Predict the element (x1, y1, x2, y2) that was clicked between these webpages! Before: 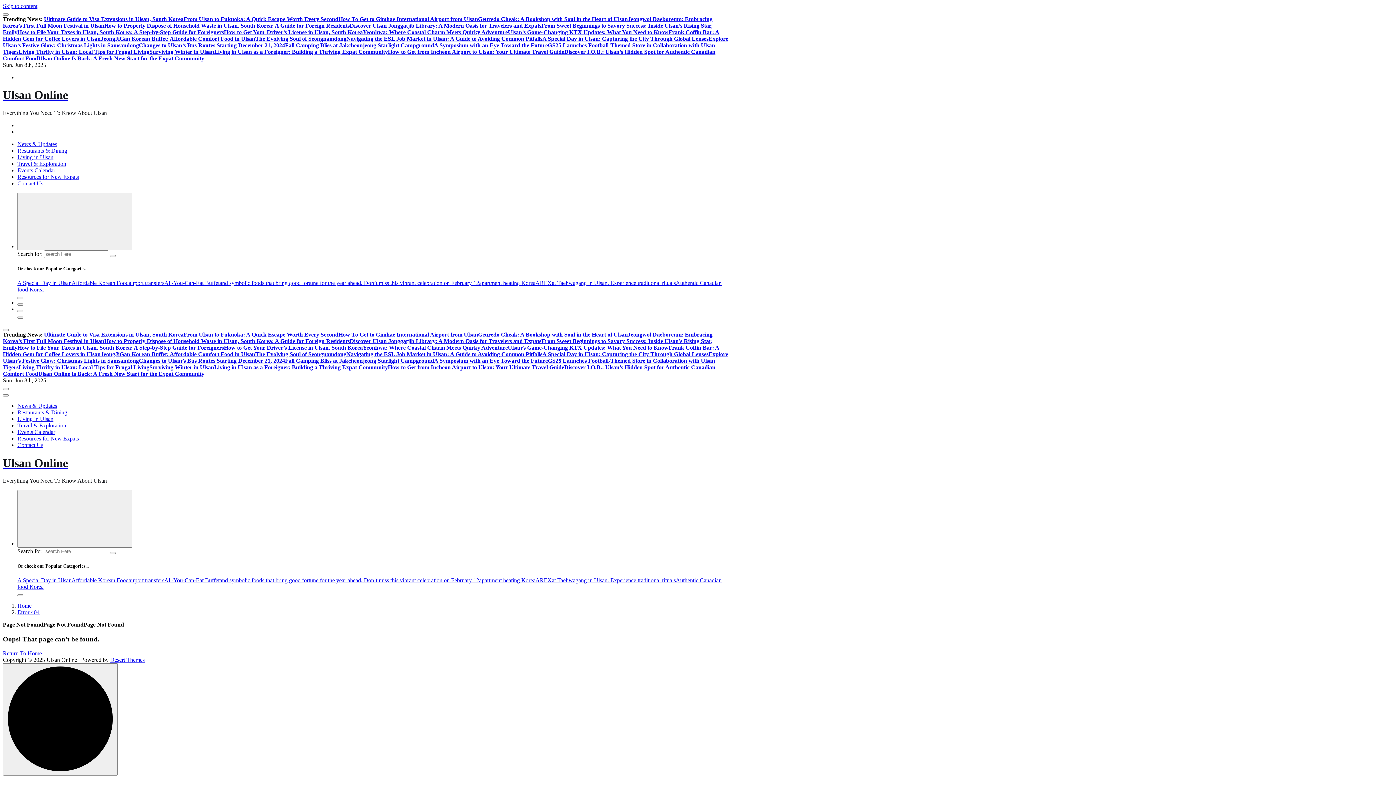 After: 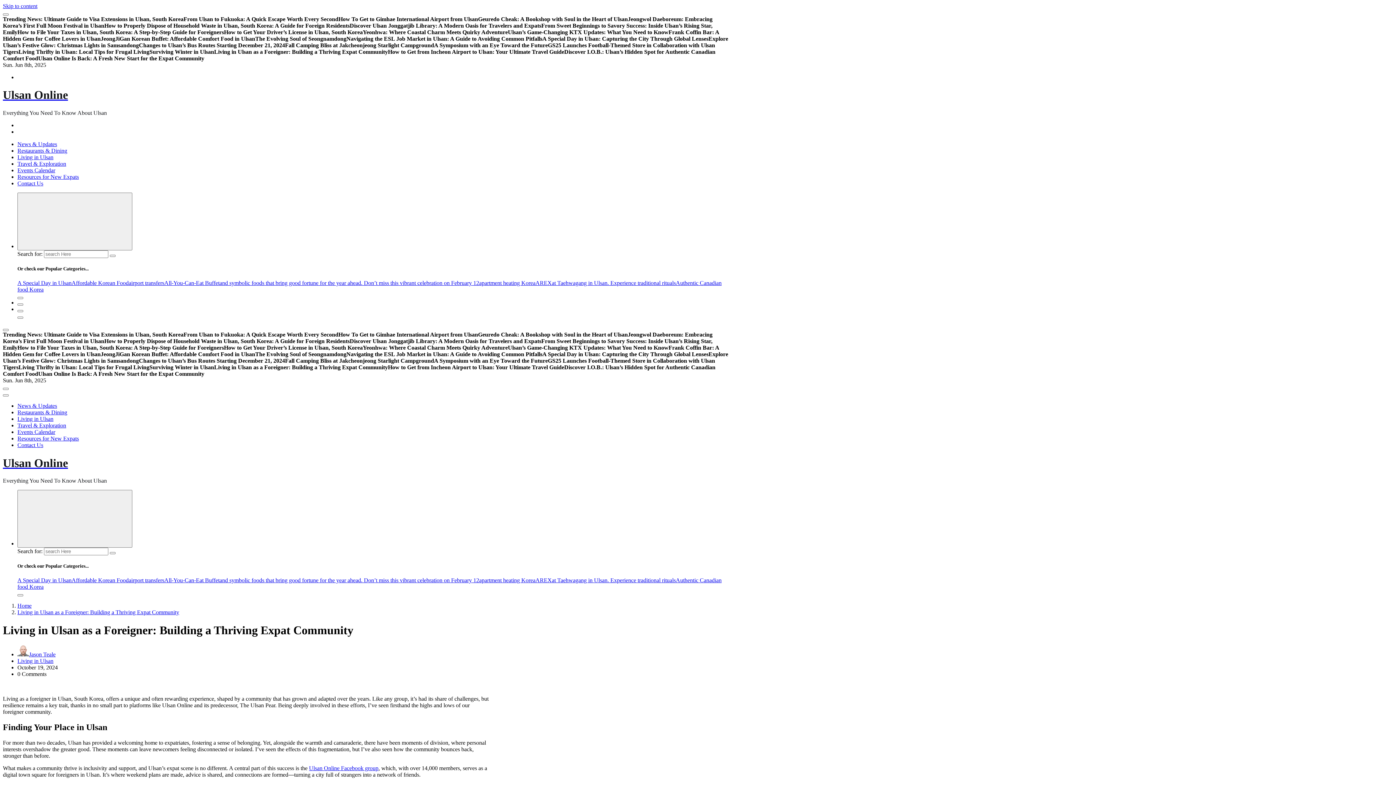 Action: label: Living in Ulsan as a Foreigner: Building a Thriving Expat Community bbox: (214, 364, 388, 370)